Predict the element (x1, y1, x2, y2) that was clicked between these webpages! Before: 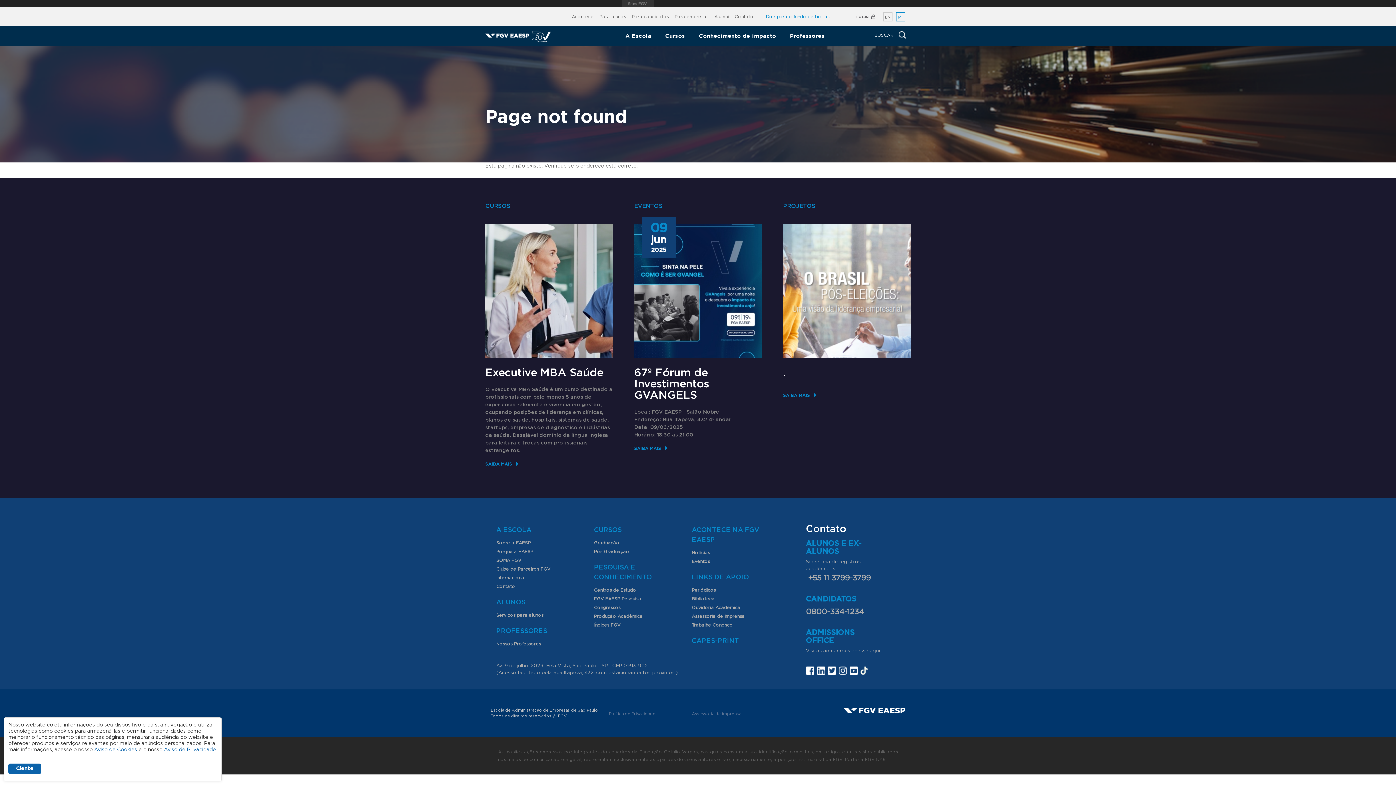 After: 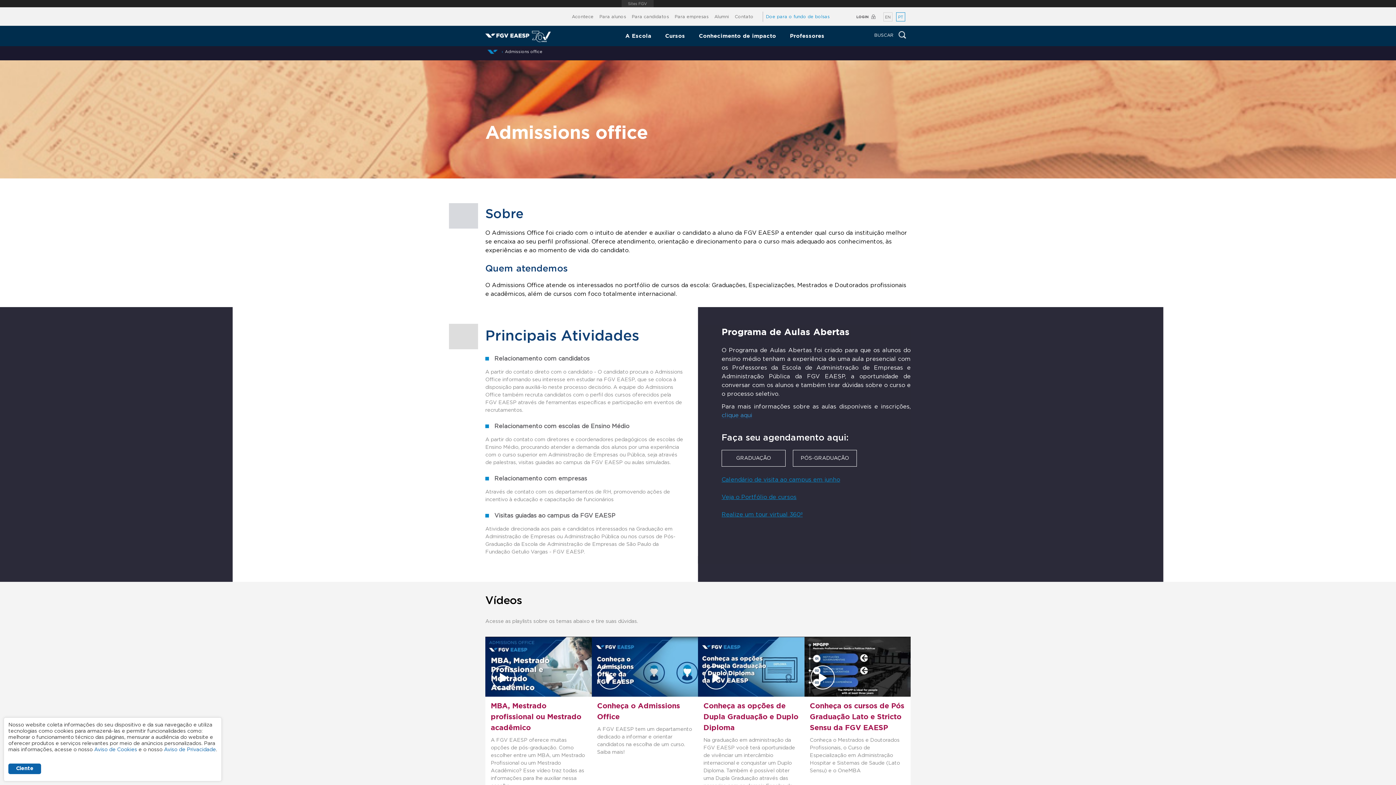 Action: bbox: (629, 11, 672, 21) label: Para candidatos